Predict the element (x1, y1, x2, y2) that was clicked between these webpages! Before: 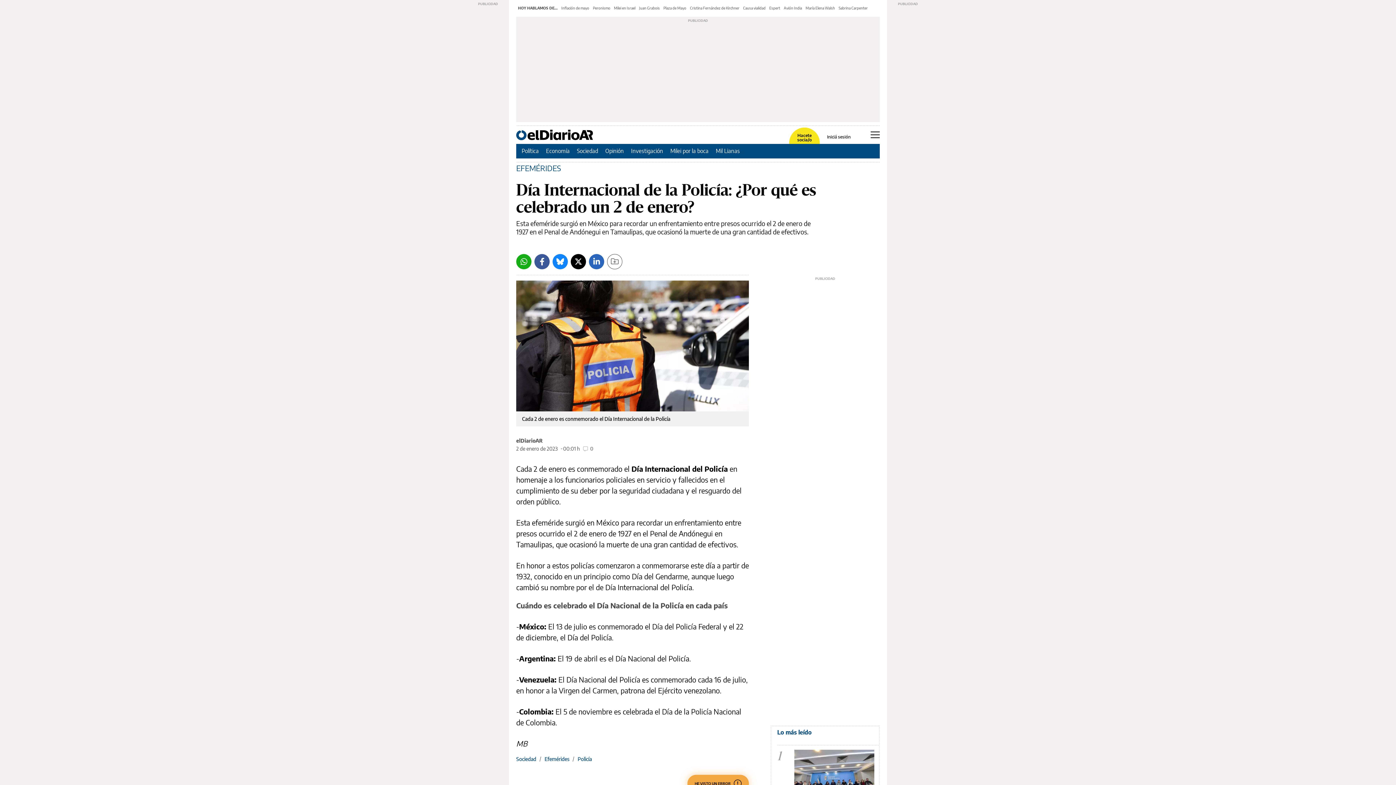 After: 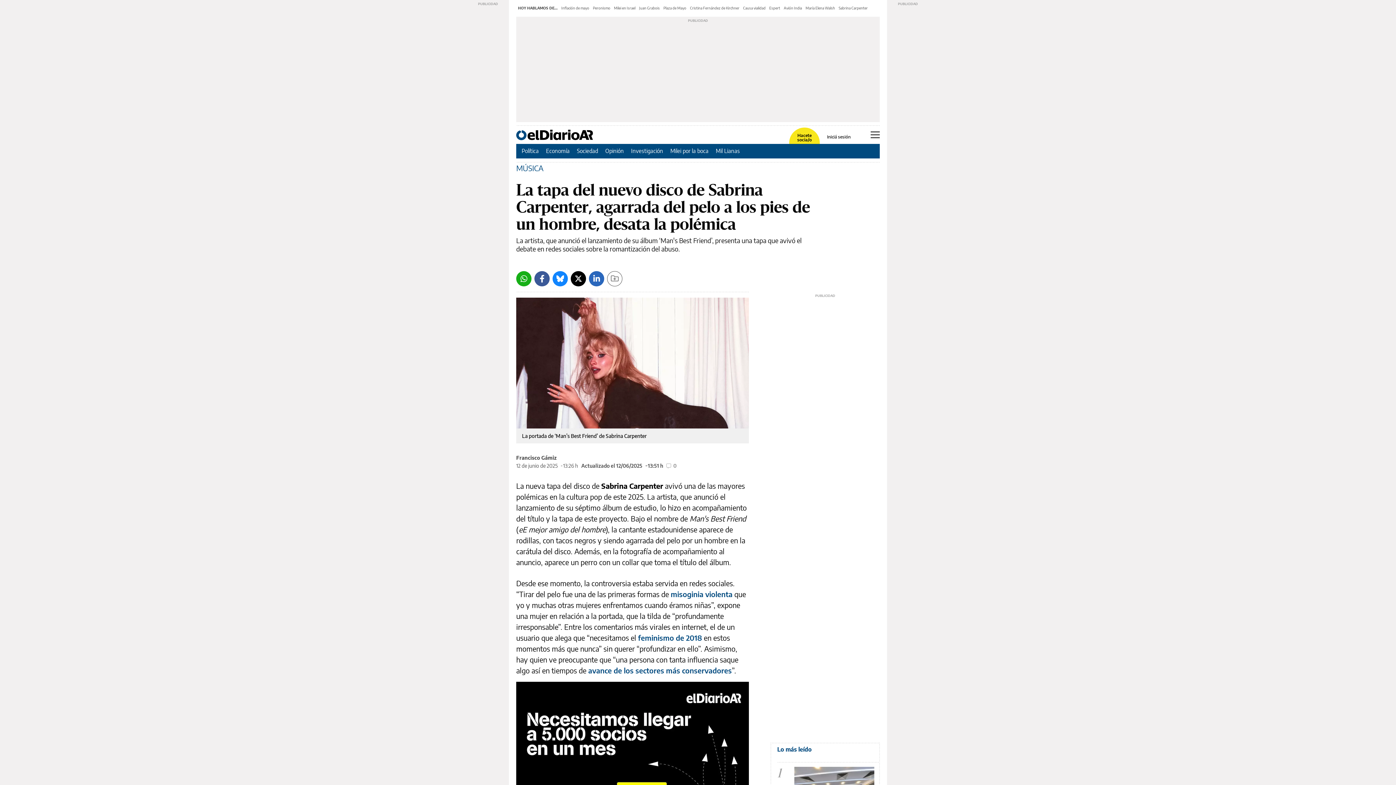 Action: bbox: (838, 5, 868, 10) label: Sabrina Carpenter